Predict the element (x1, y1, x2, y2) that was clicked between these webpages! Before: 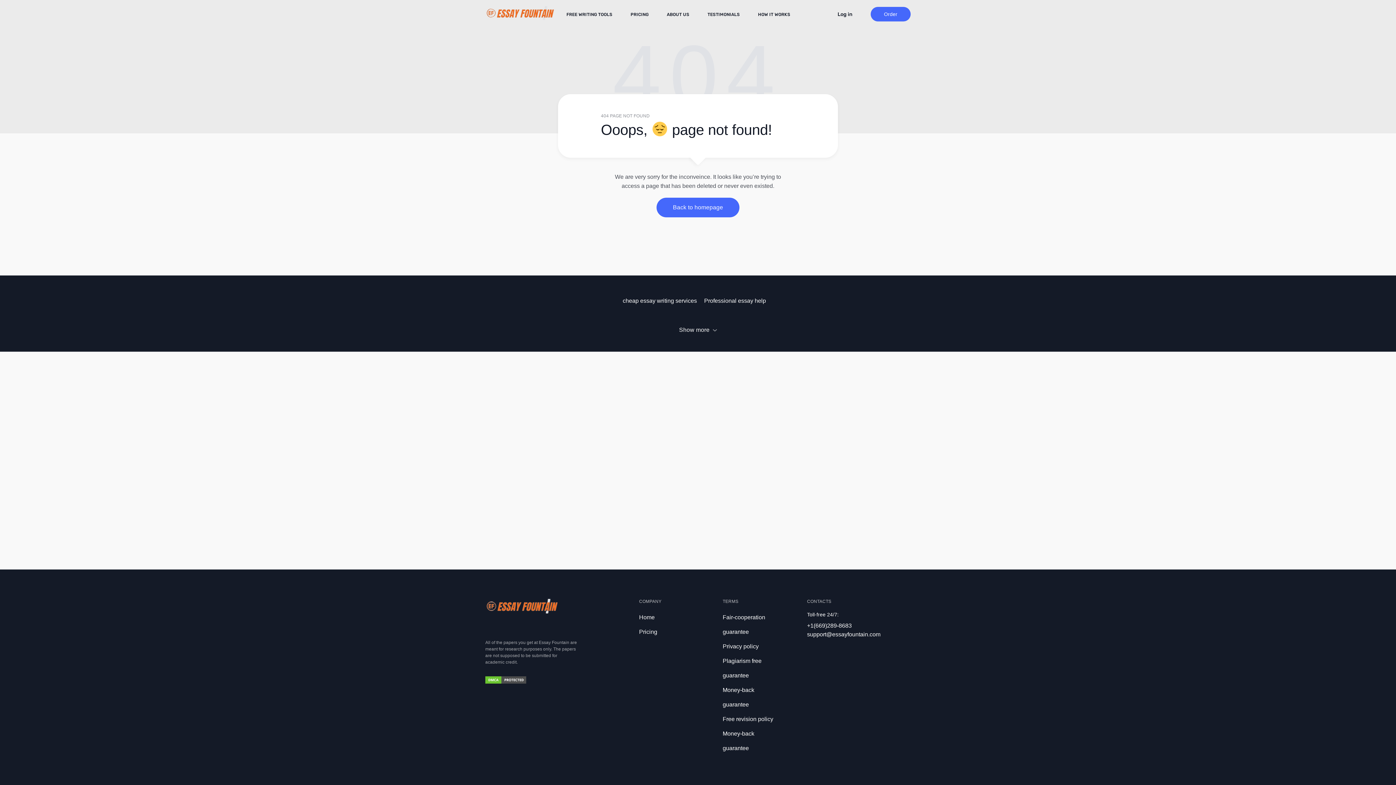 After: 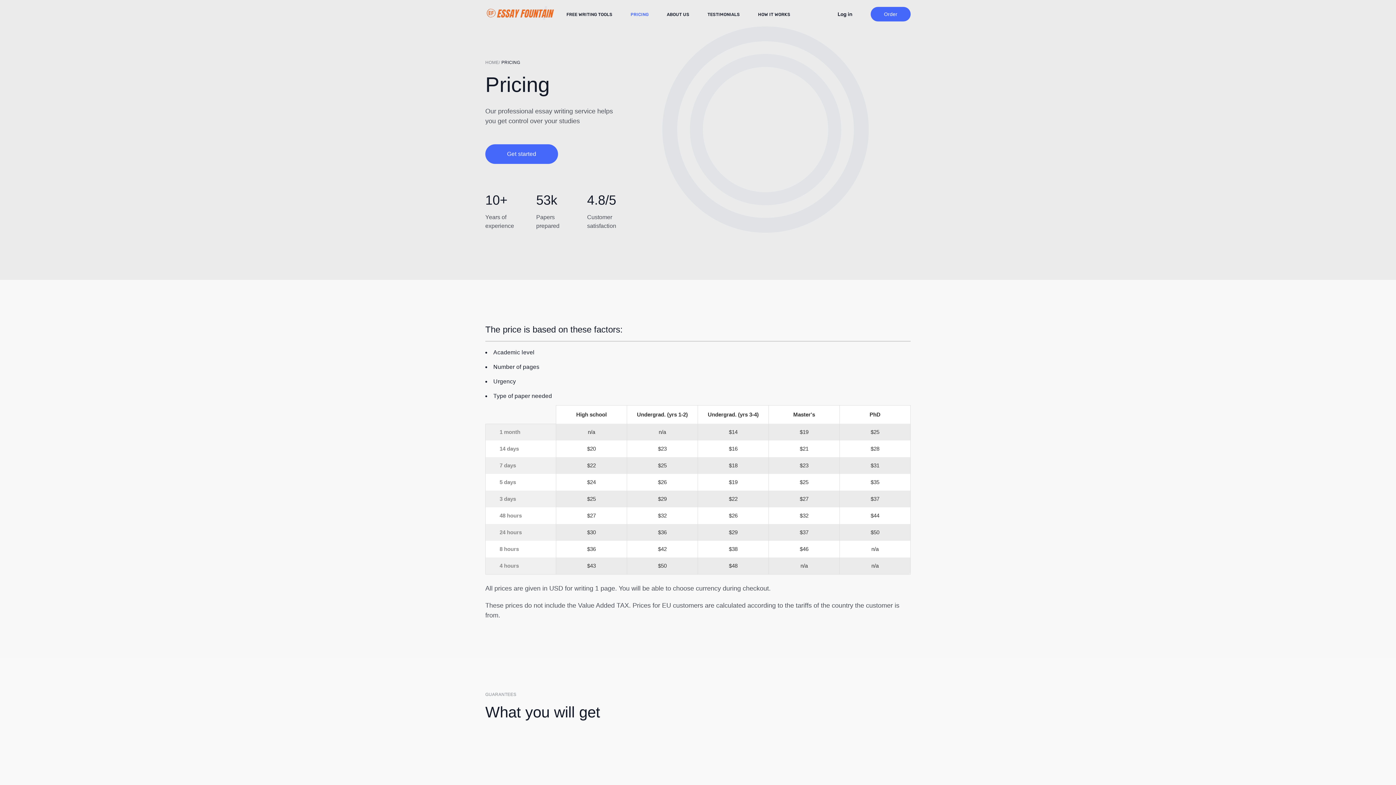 Action: bbox: (639, 629, 657, 635) label: Pricing